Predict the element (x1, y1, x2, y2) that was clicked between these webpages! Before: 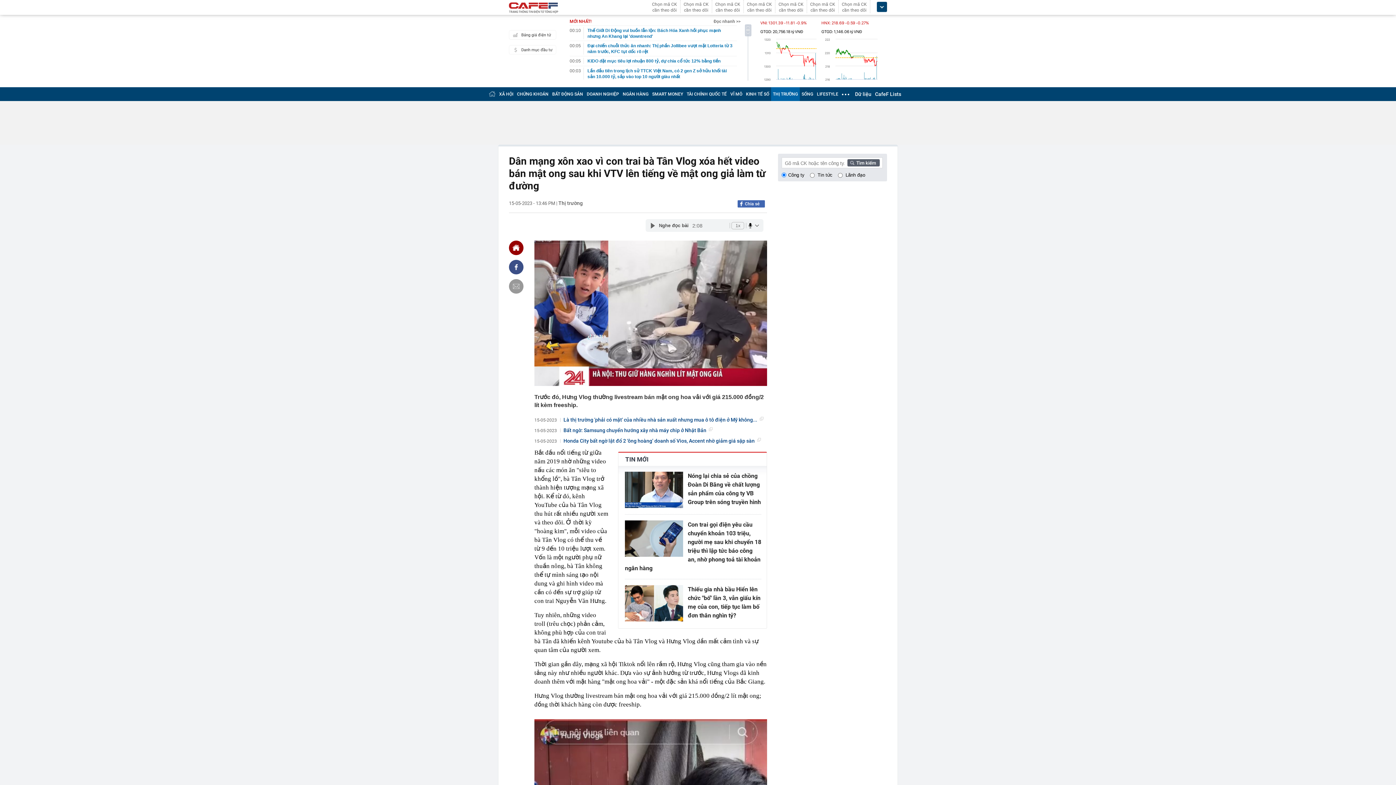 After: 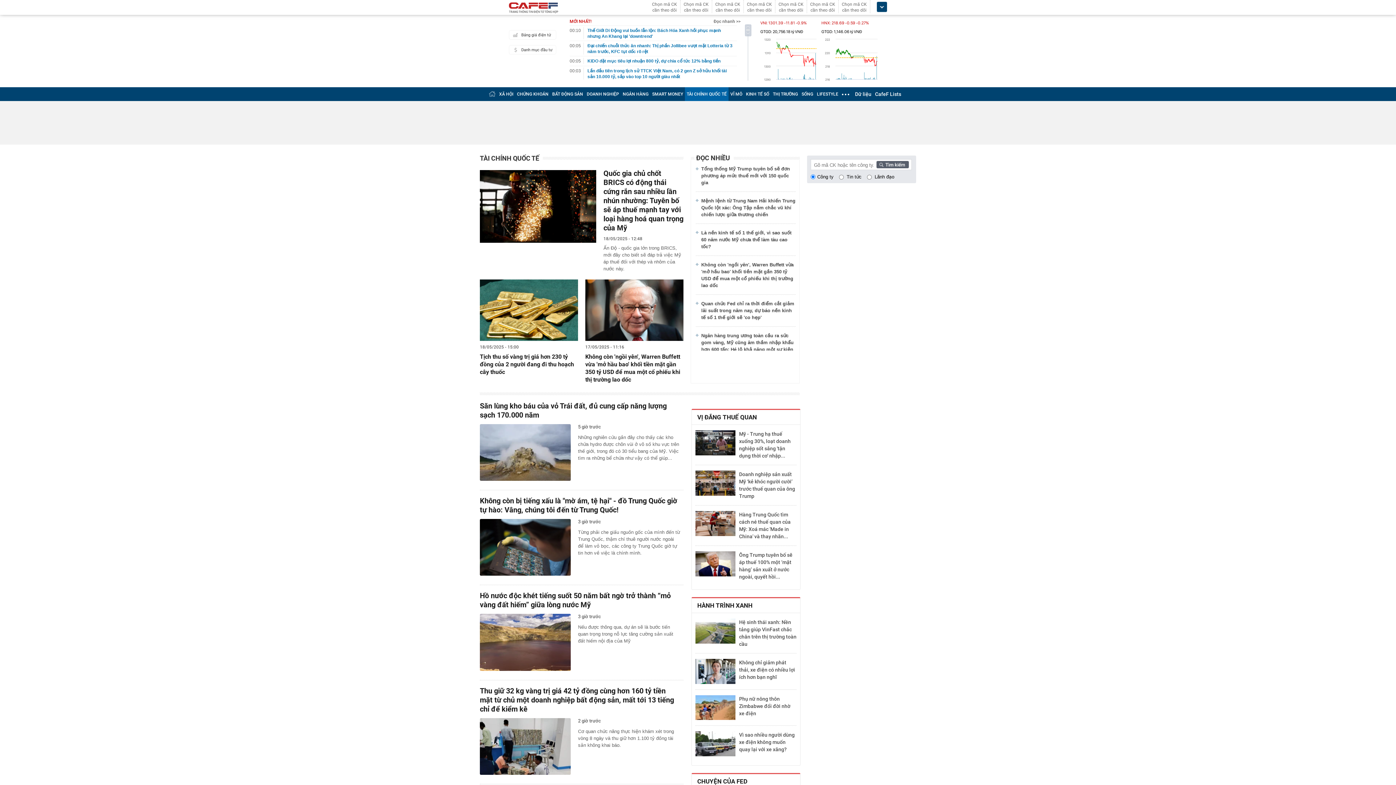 Action: bbox: (686, 91, 726, 96) label: TÀI CHÍNH QUỐC TẾ